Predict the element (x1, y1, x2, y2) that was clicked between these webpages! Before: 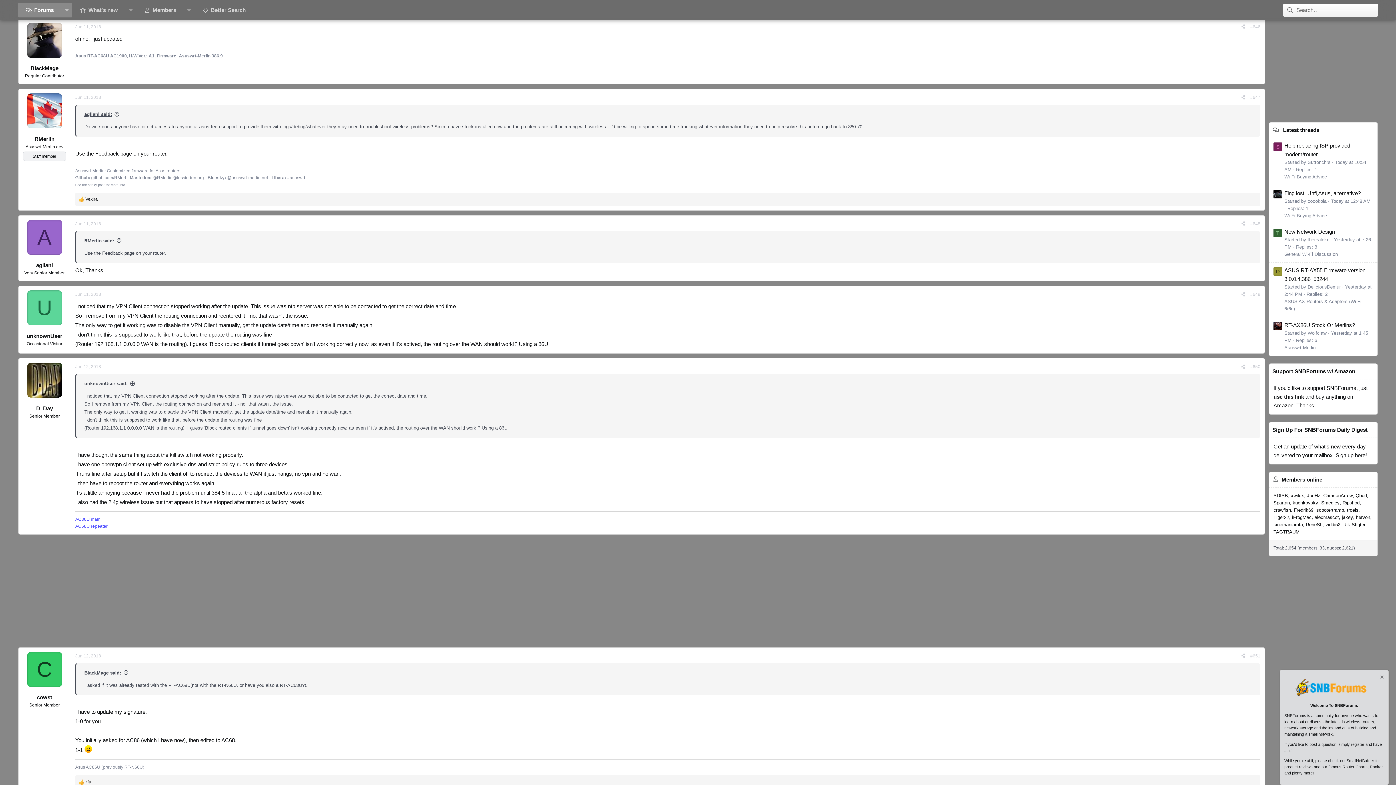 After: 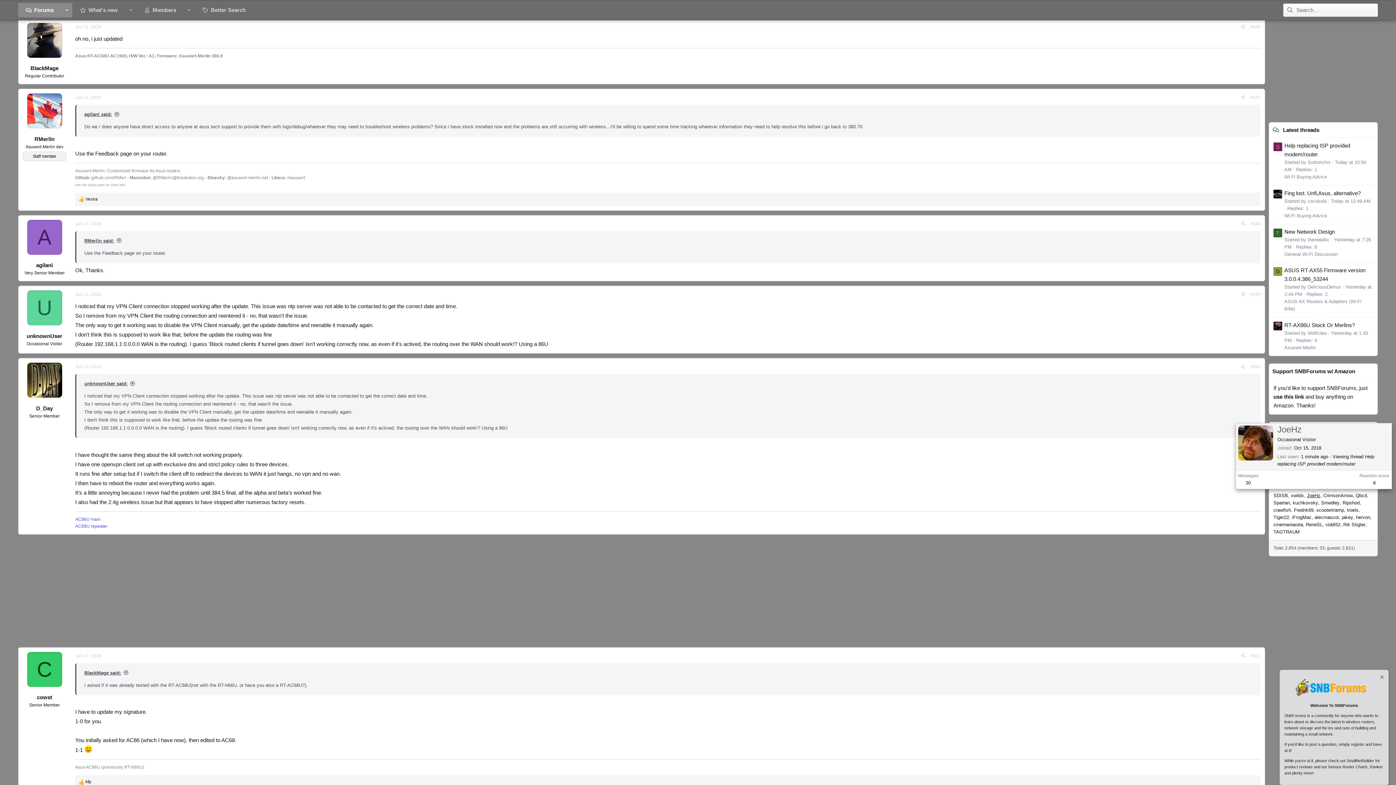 Action: bbox: (1307, 492, 1320, 498) label: JoeHz